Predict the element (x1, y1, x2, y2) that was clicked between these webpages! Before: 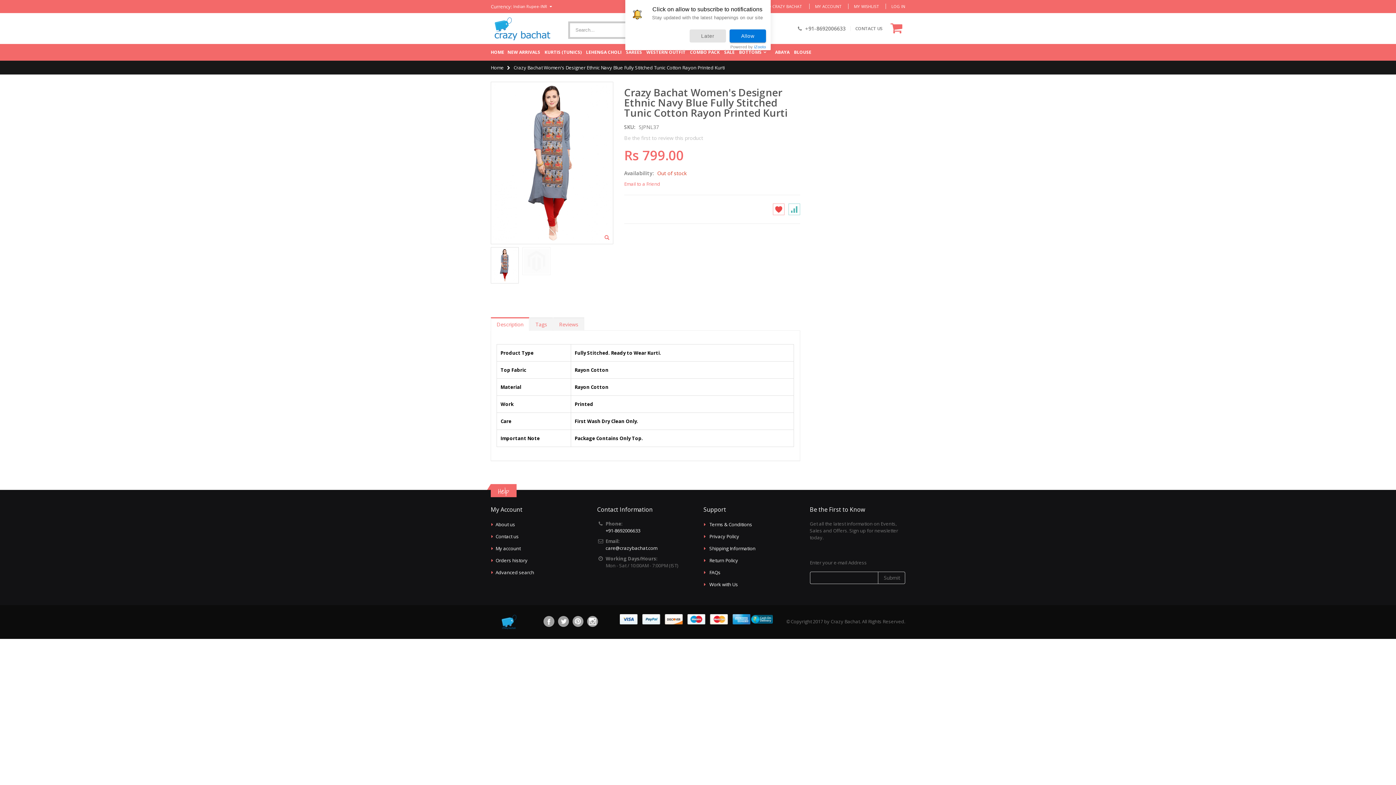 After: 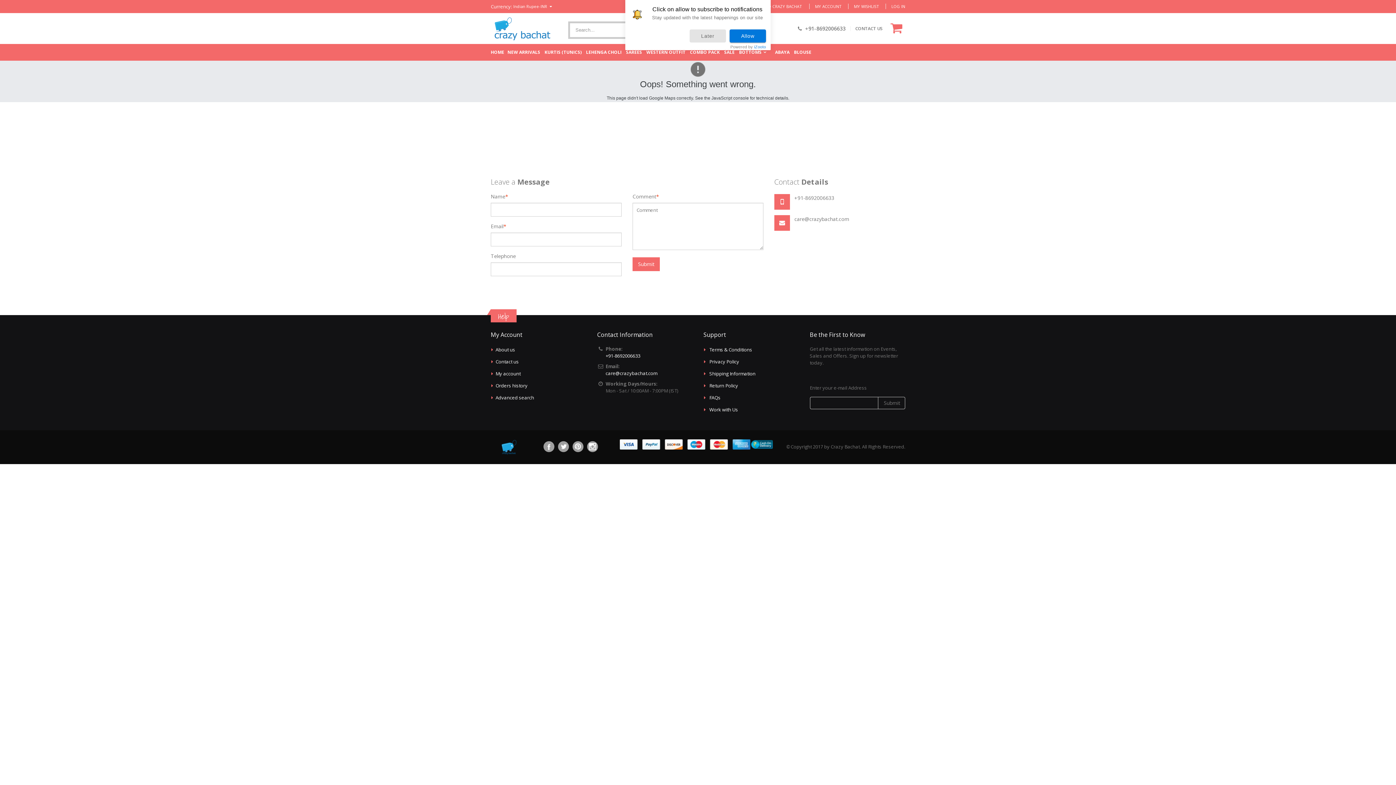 Action: bbox: (855, 26, 882, 30) label: CONTACT US